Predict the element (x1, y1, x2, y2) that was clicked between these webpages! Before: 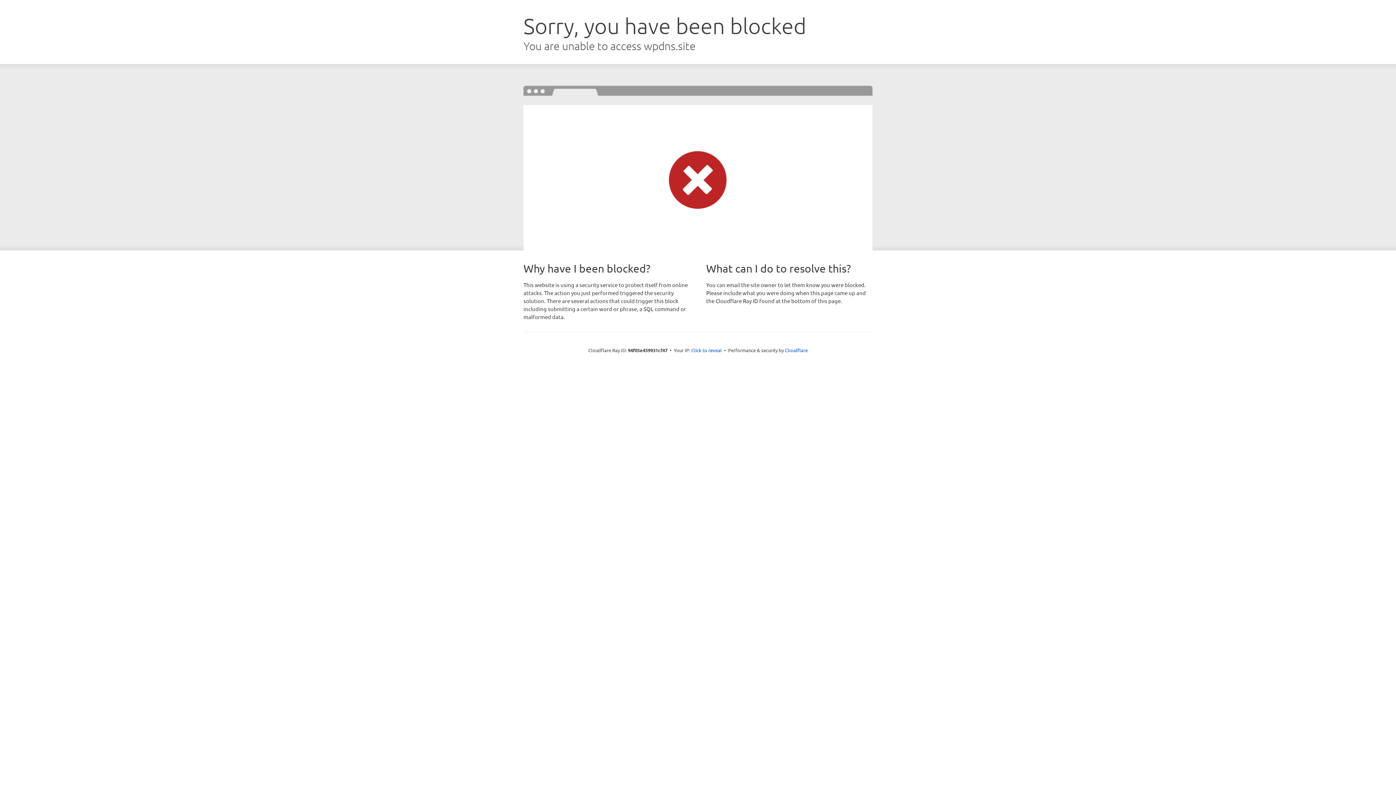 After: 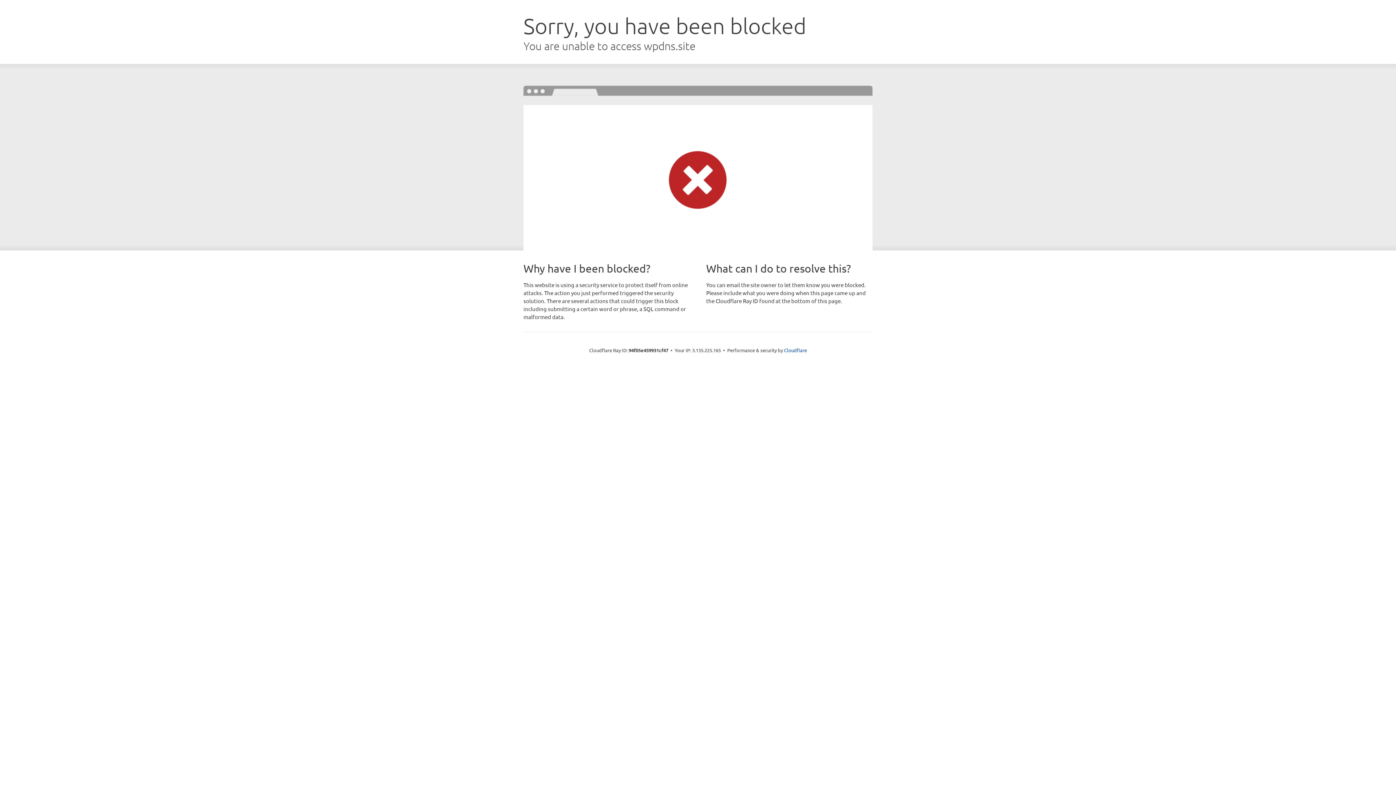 Action: label: Click to reveal bbox: (691, 346, 722, 353)